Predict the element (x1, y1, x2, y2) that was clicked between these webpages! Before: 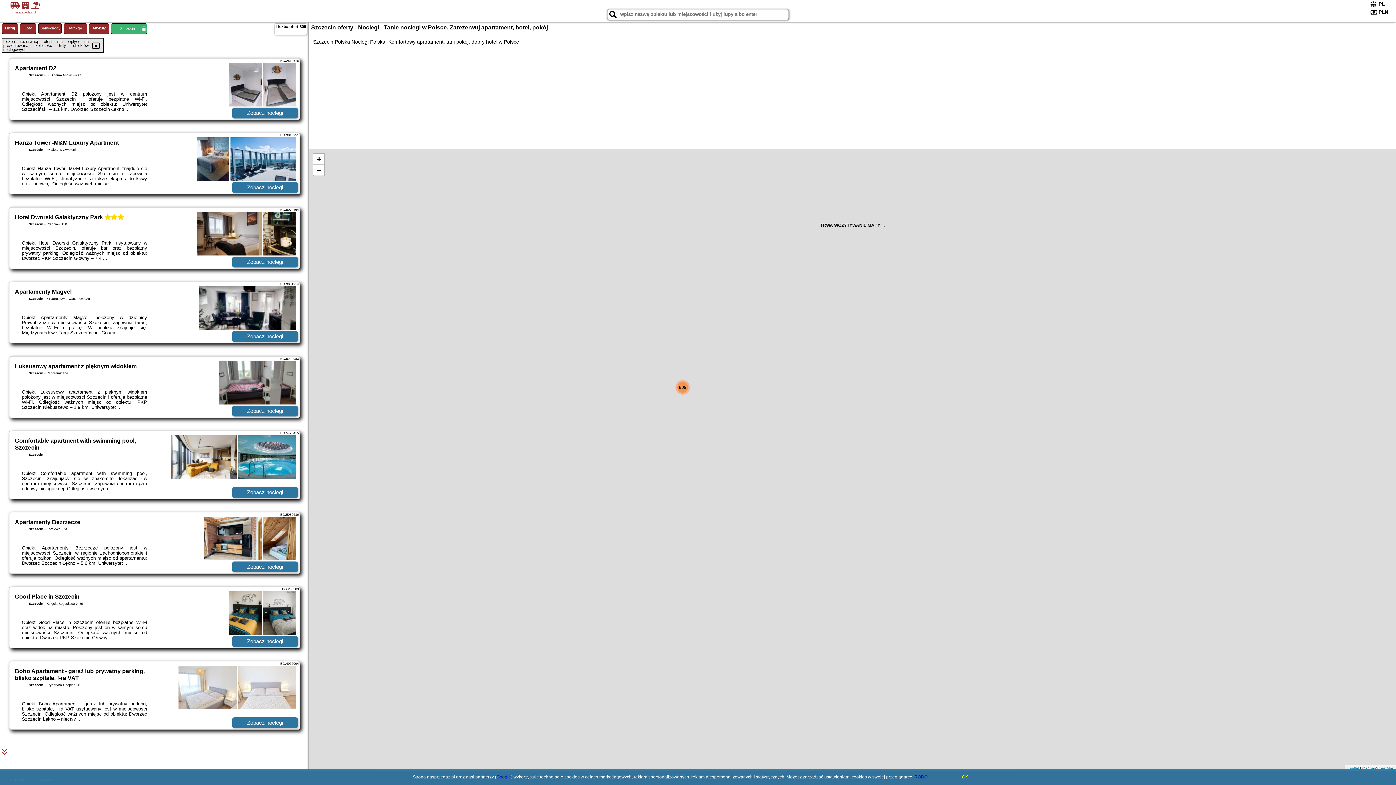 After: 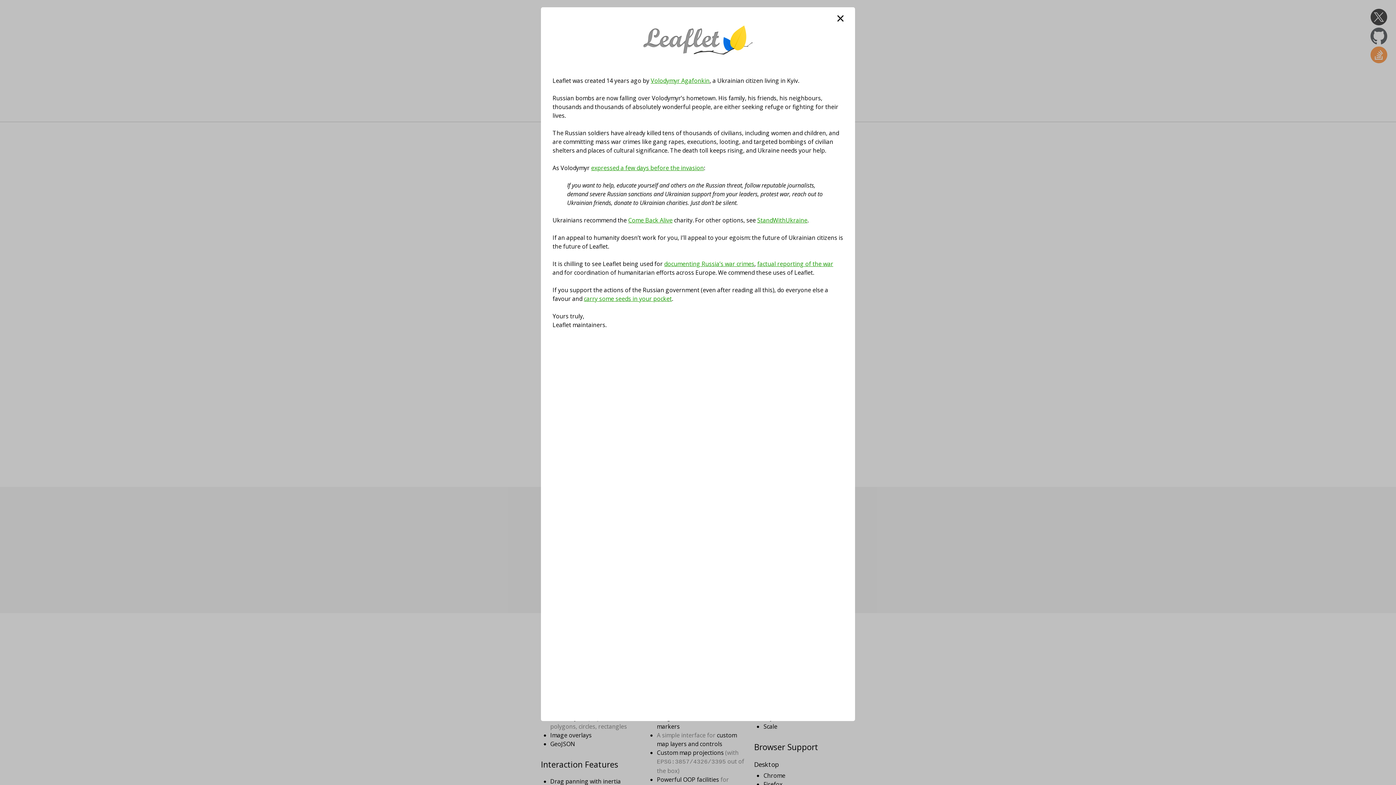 Action: bbox: (1347, 766, 1359, 770) label: Leaflet